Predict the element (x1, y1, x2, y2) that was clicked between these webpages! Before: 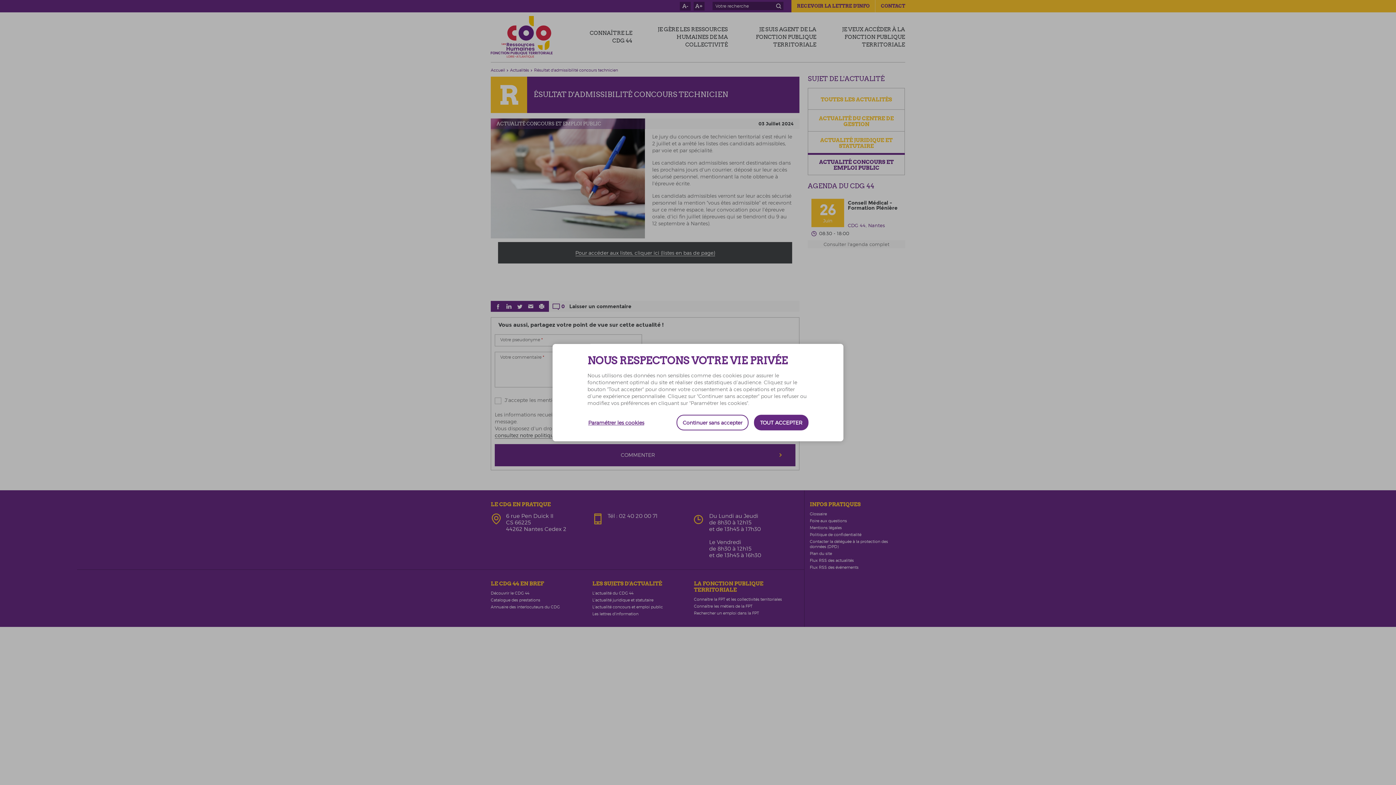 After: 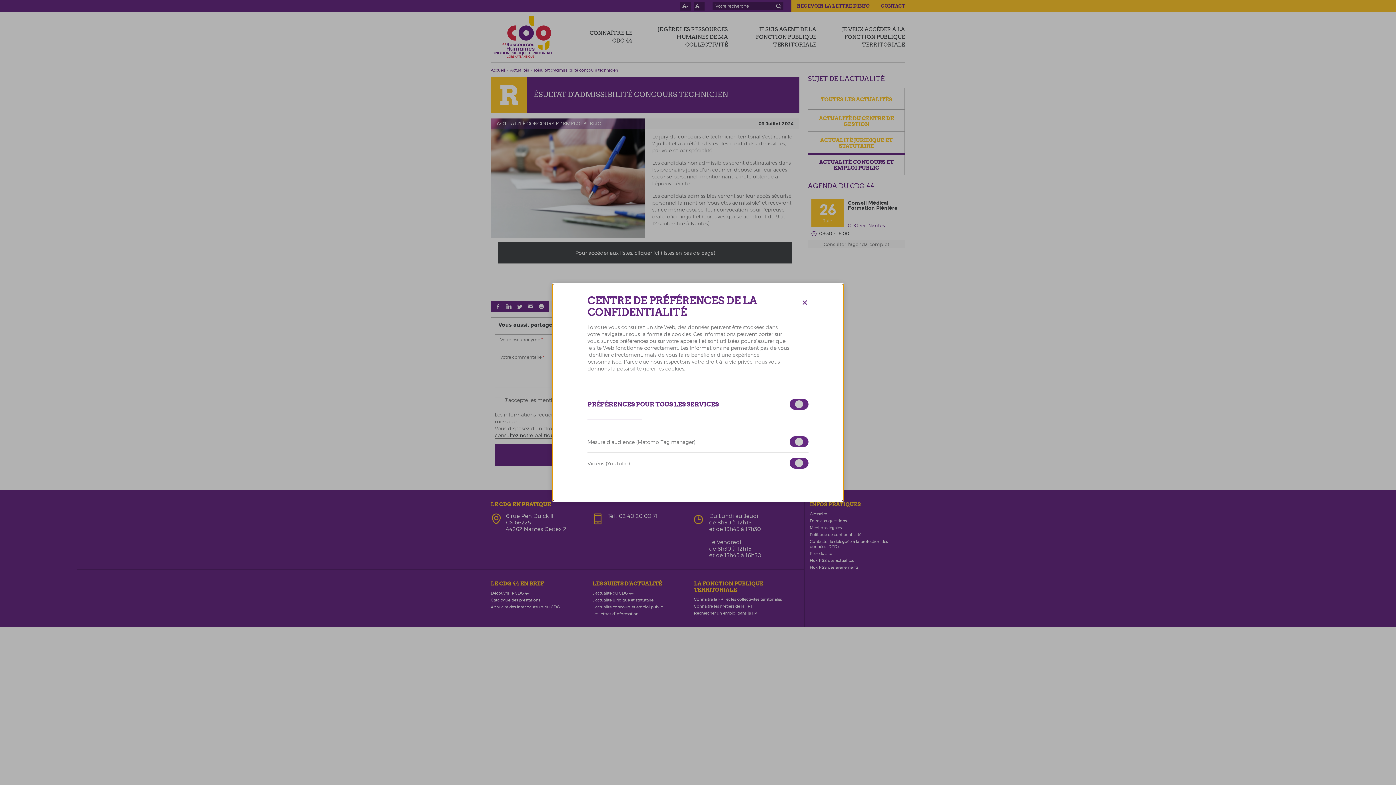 Action: bbox: (587, 414, 645, 430) label: Paramétrer les cookies